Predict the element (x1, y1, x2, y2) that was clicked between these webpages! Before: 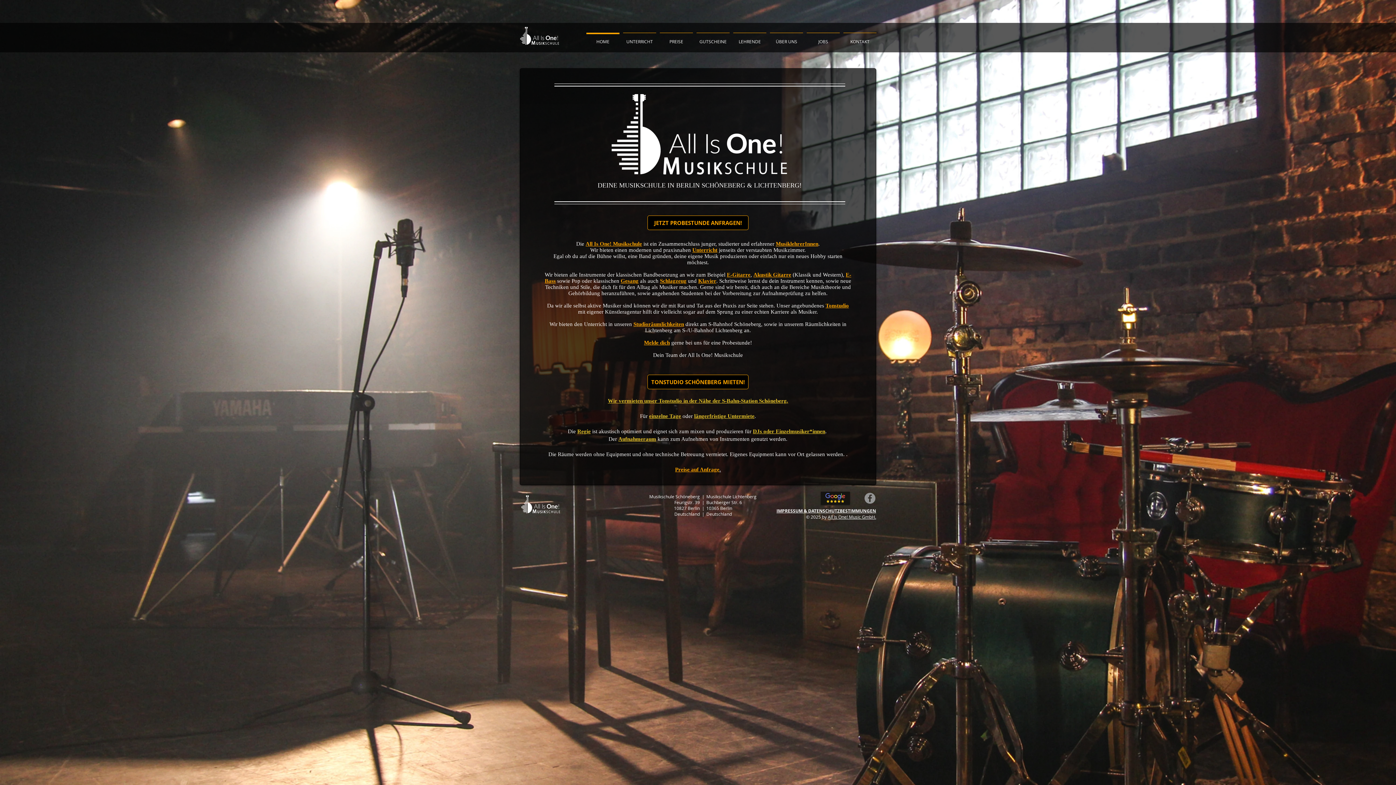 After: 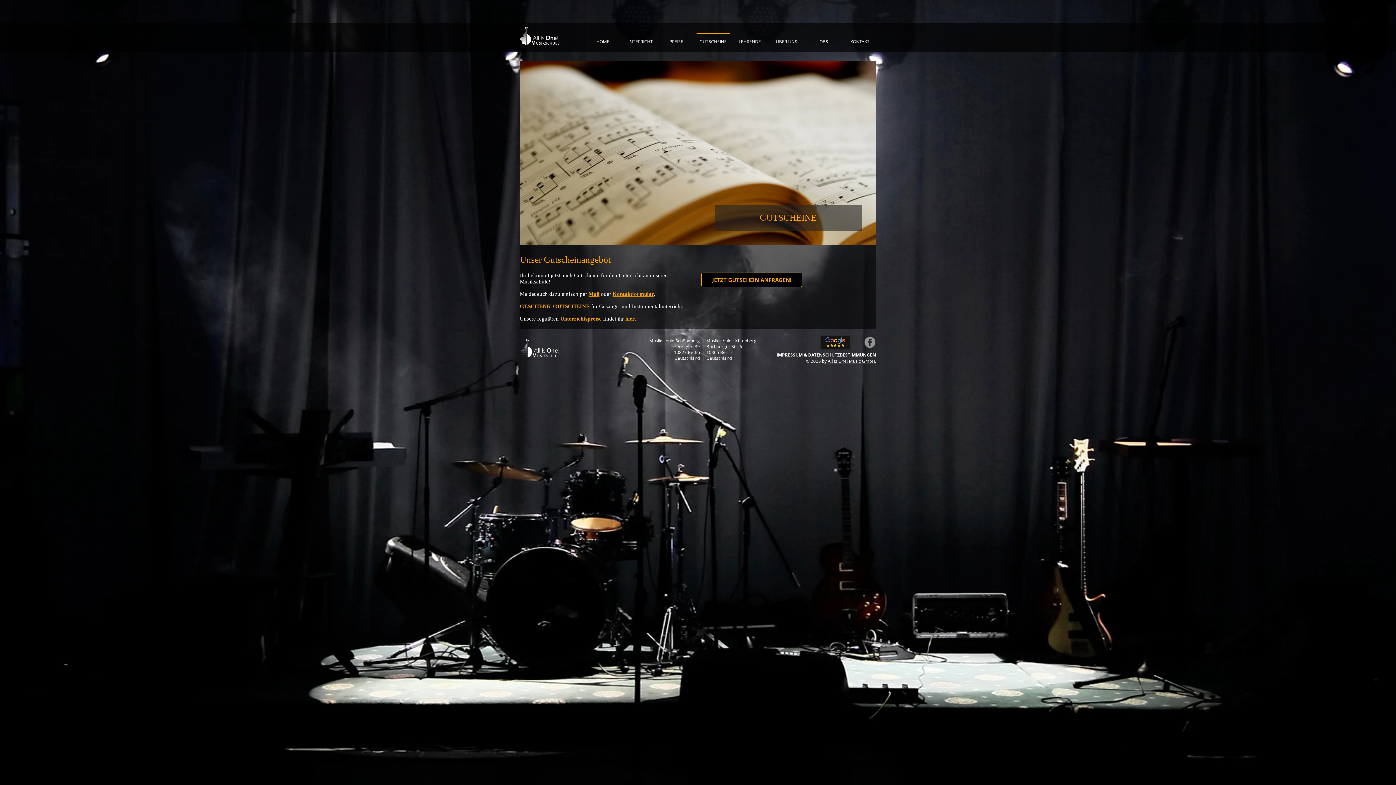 Action: label: GUTSCHEINE bbox: (694, 32, 731, 43)